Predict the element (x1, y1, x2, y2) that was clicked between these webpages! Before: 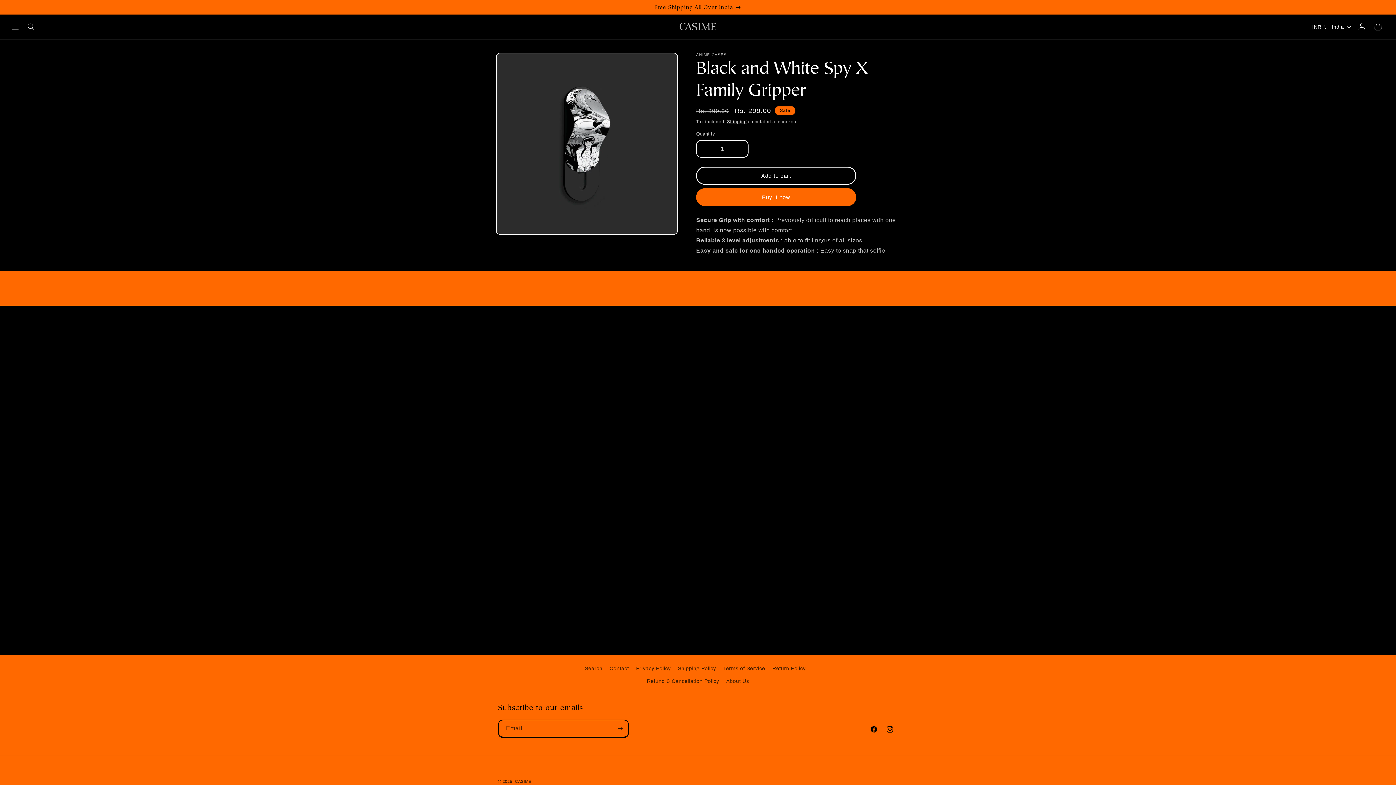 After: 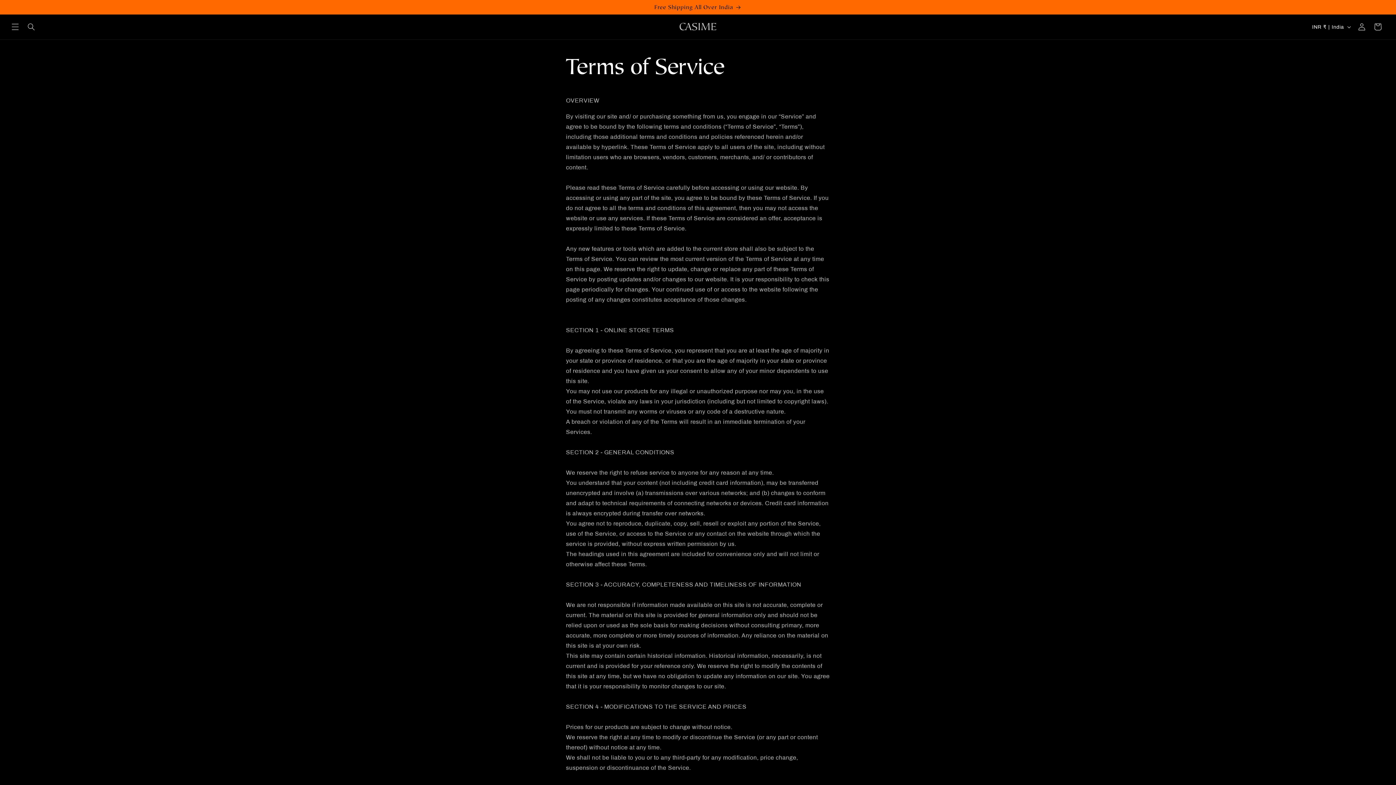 Action: label: Terms of Service bbox: (723, 662, 765, 675)